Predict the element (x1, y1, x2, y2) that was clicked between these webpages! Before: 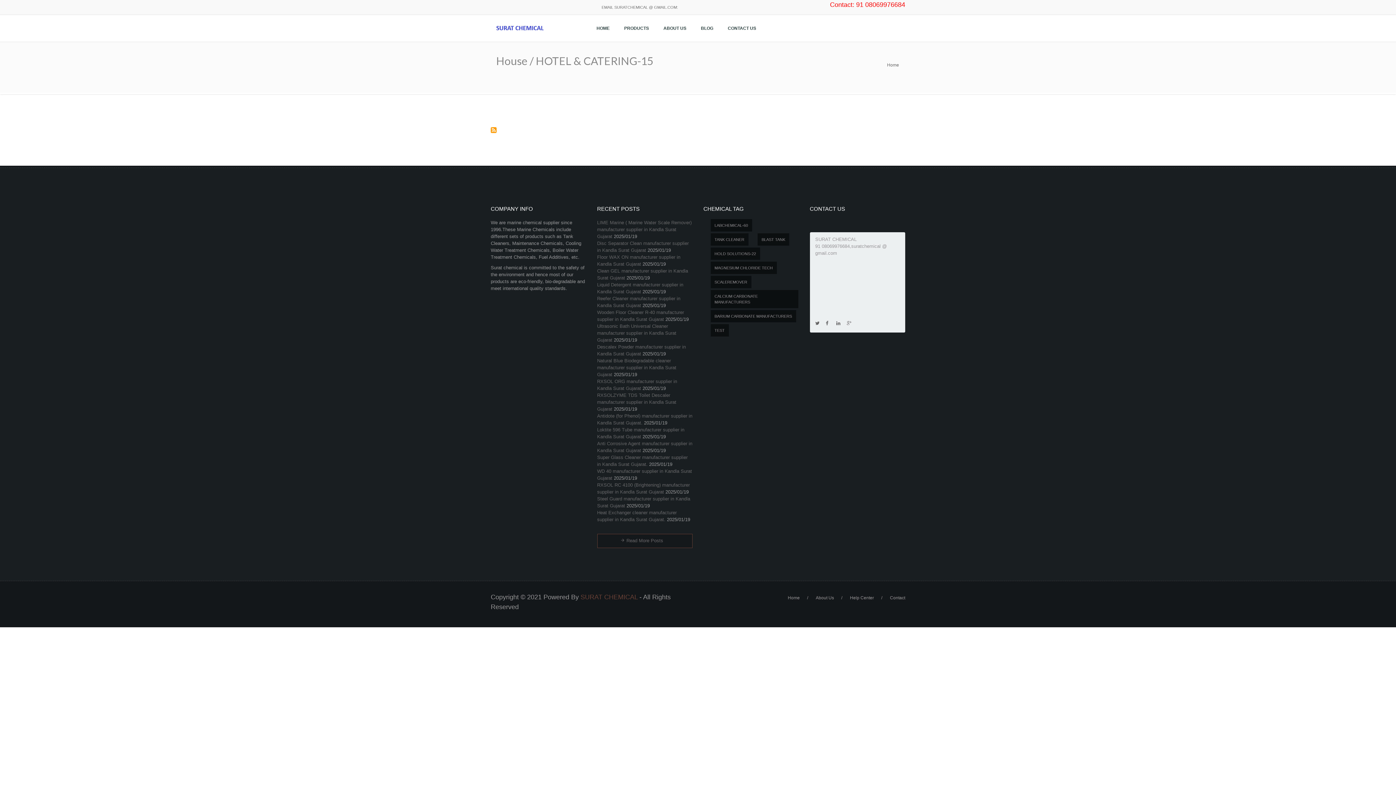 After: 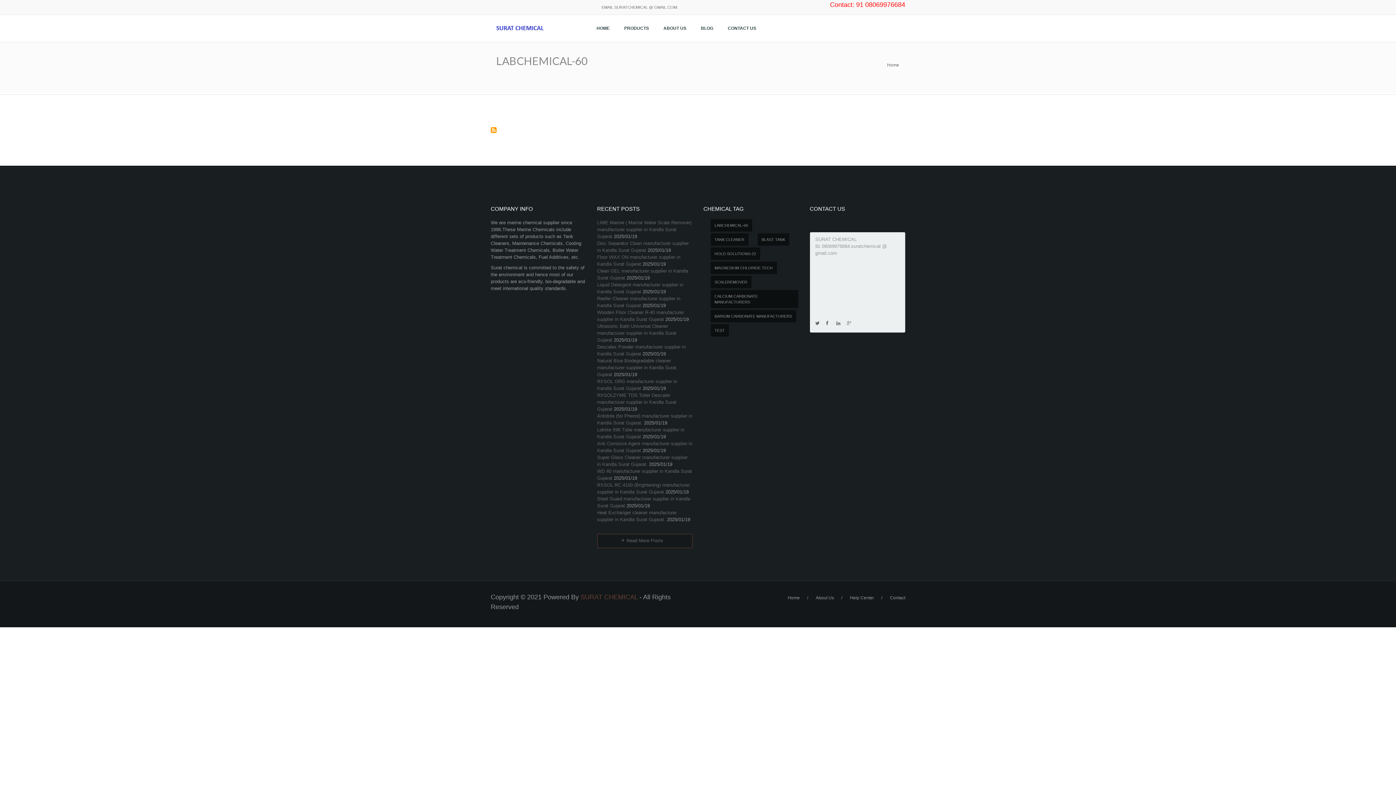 Action: label: LABCHEMICAL-60 bbox: (710, 219, 752, 231)